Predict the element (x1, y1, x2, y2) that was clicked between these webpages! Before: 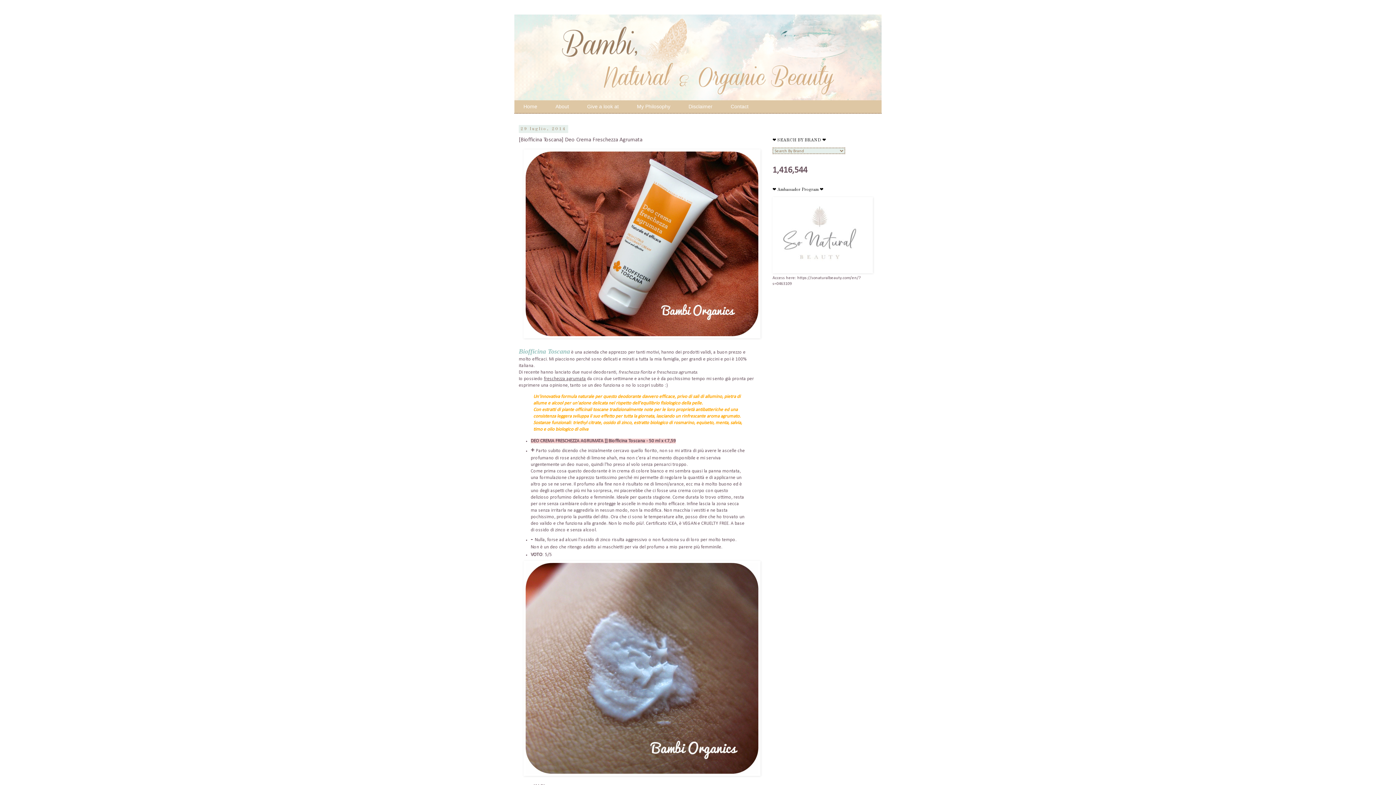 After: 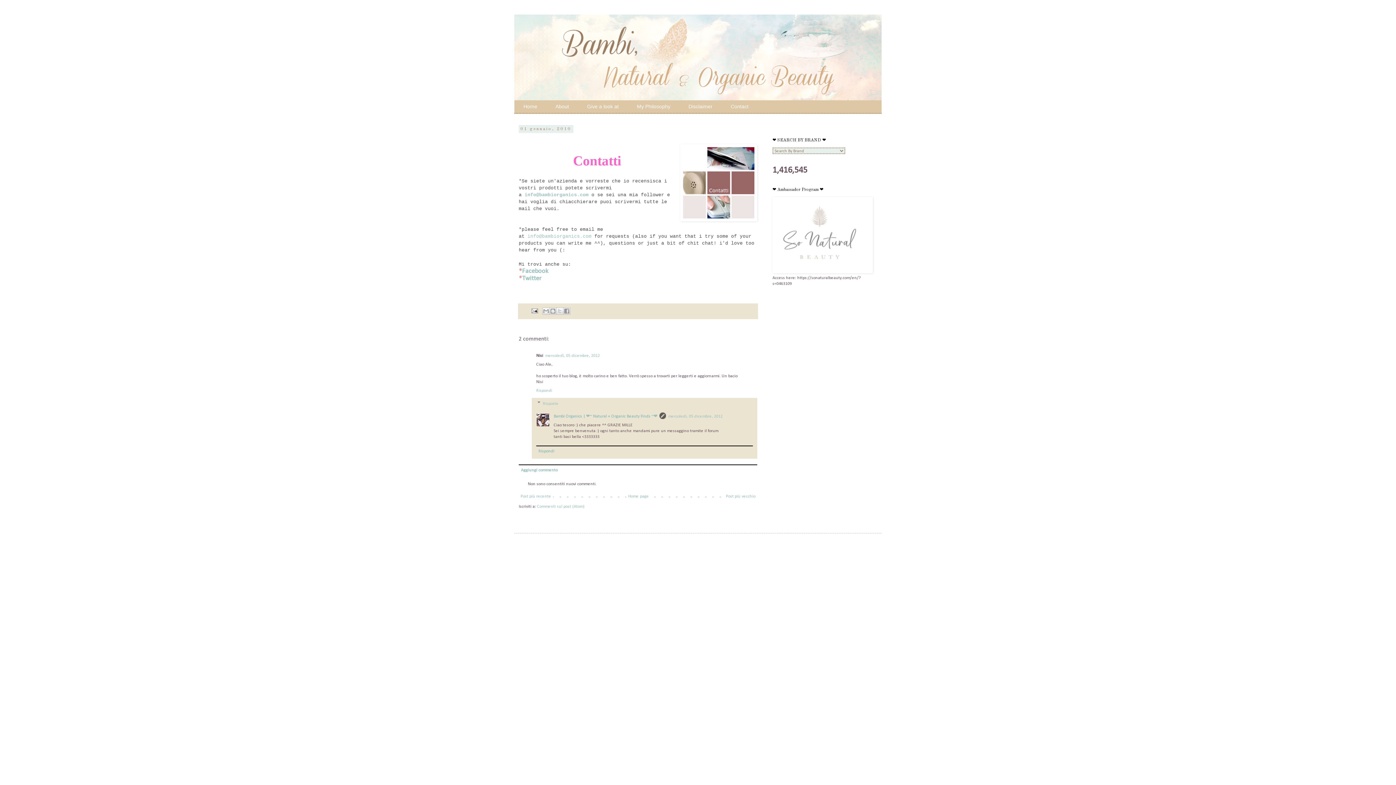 Action: bbox: (721, 100, 757, 113) label: Contact